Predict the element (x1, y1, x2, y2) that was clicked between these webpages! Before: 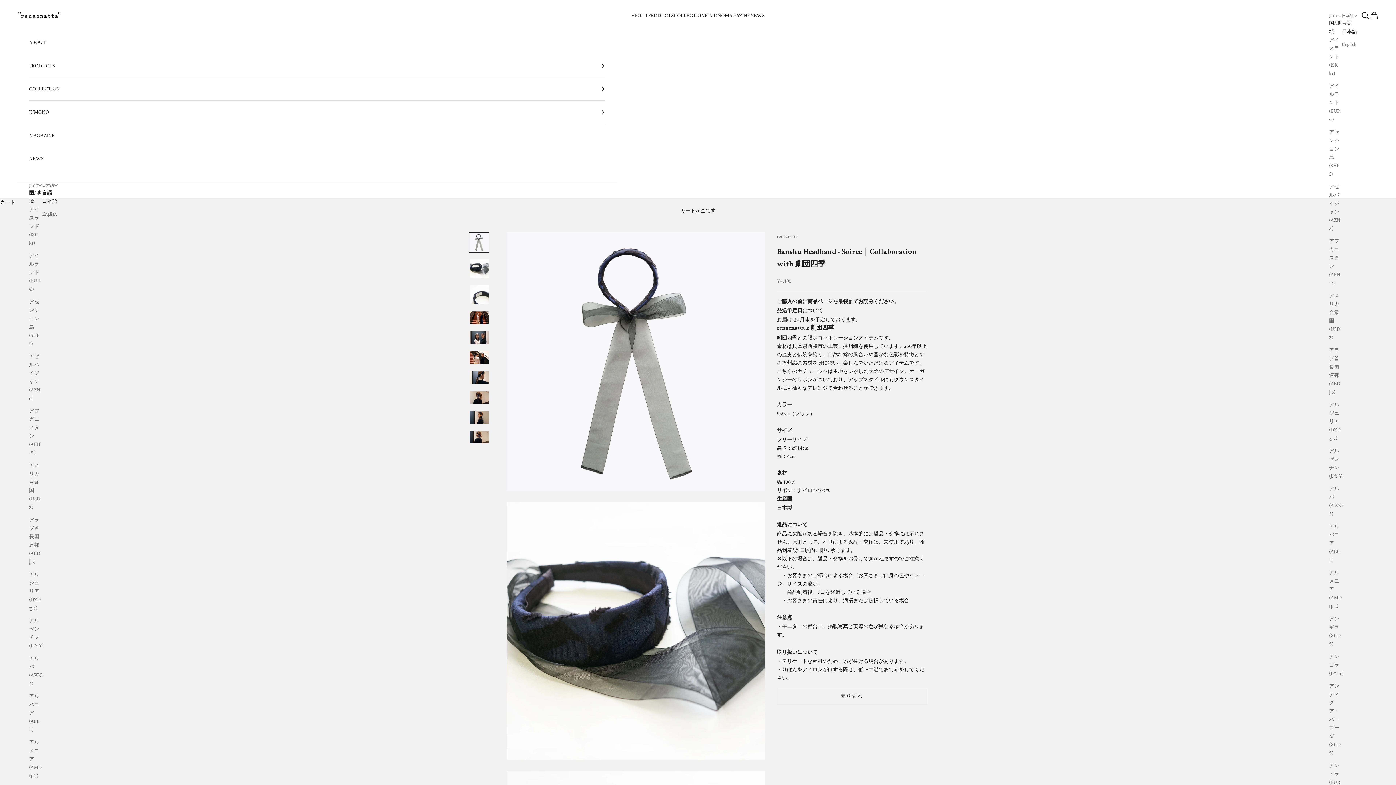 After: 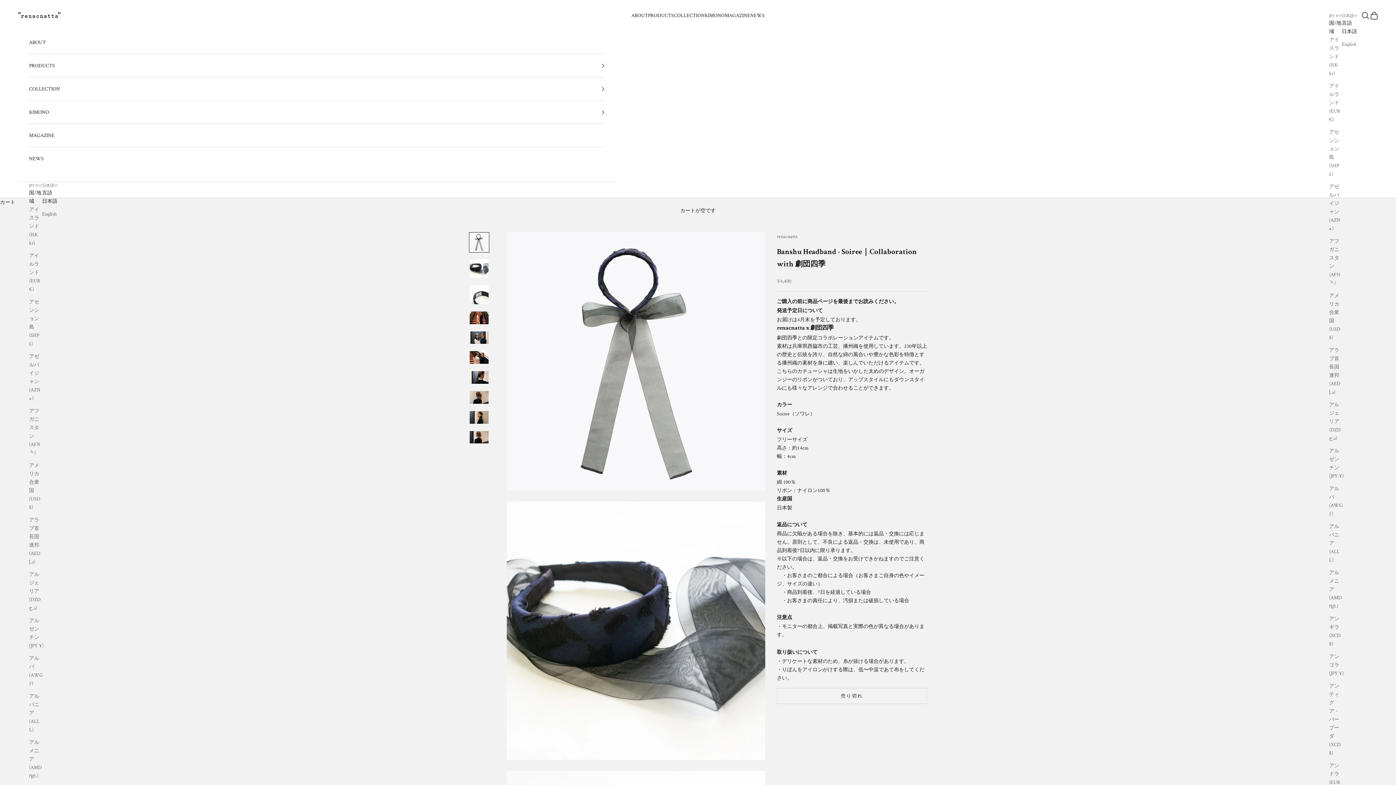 Action: label: 日本語 bbox: (42, 197, 57, 205)